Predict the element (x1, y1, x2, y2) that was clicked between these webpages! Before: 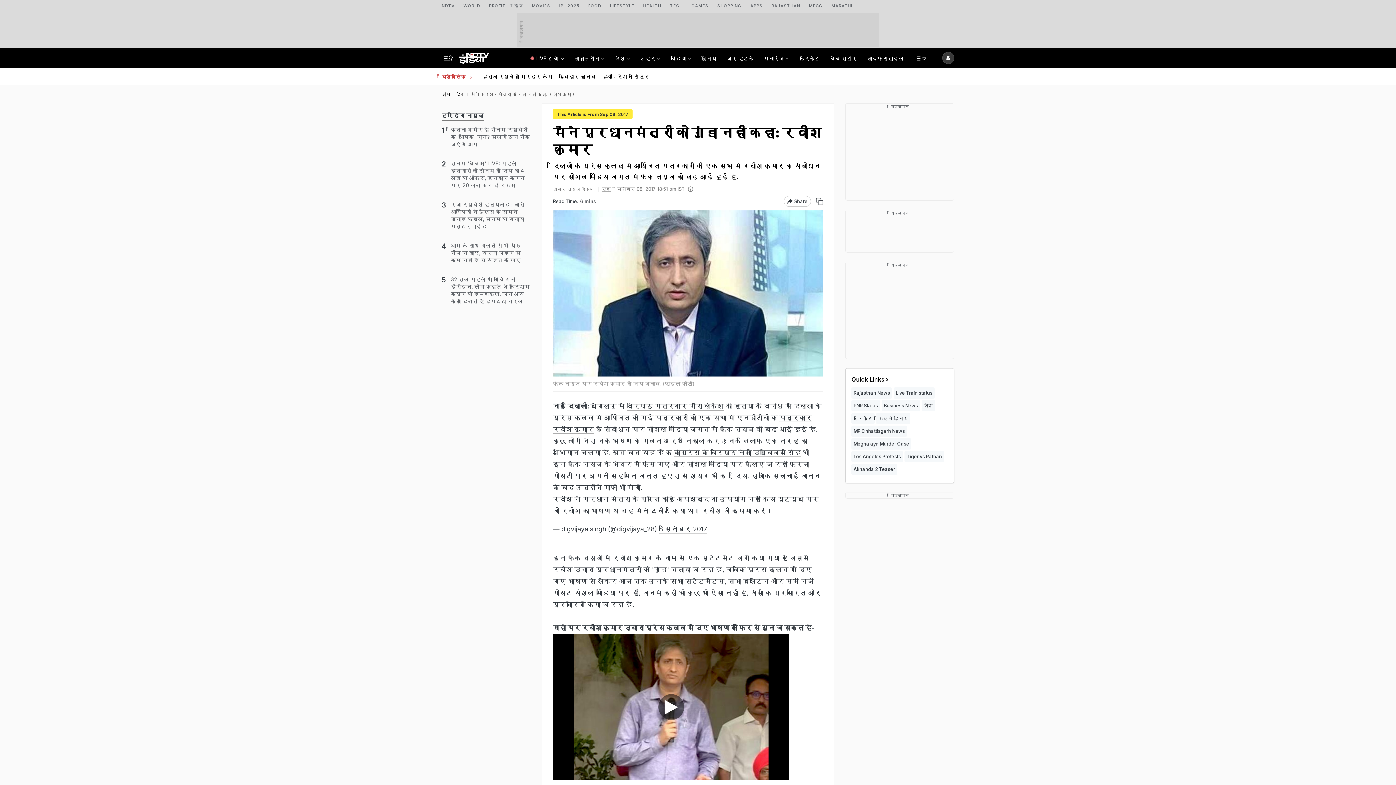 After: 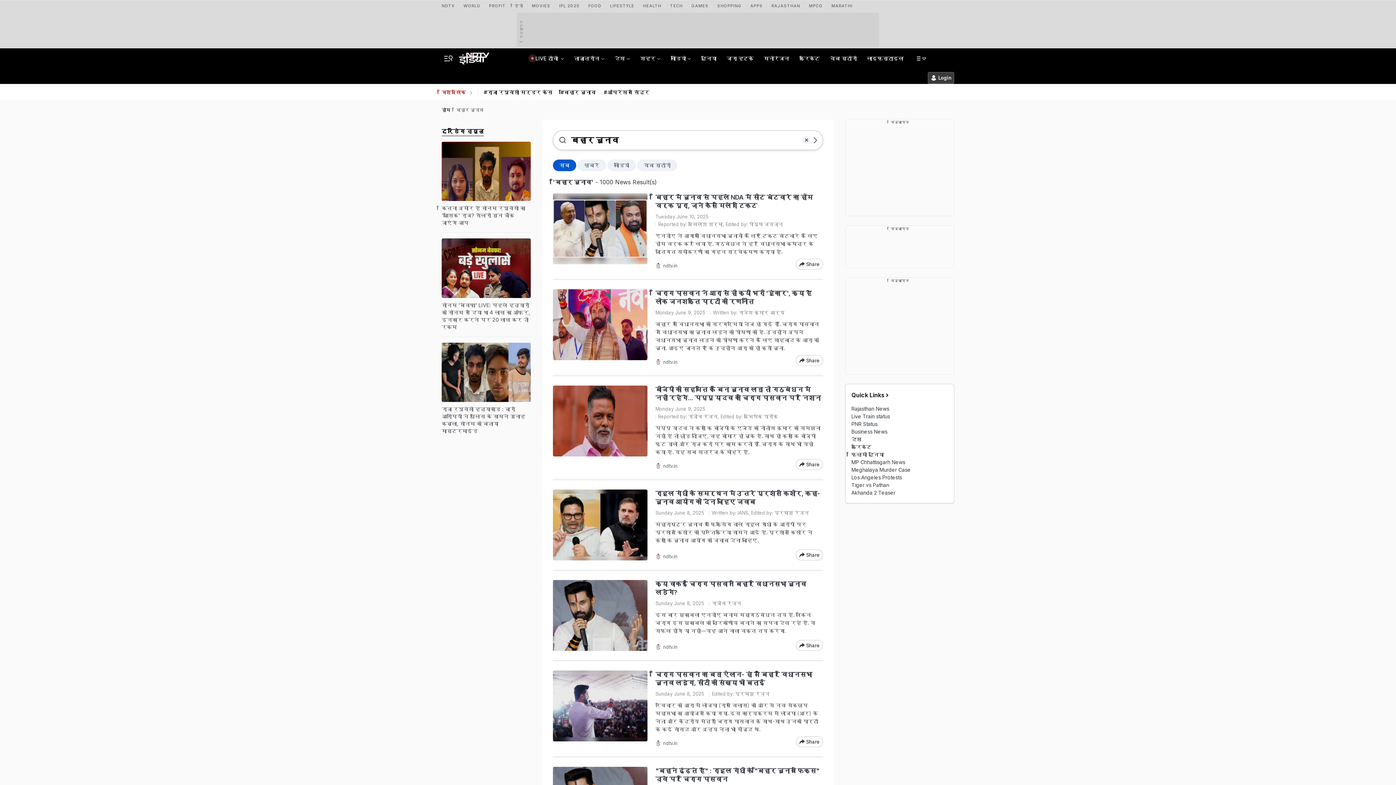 Action: label: #बिहार चुनाव bbox: (560, 68, 596, 85)